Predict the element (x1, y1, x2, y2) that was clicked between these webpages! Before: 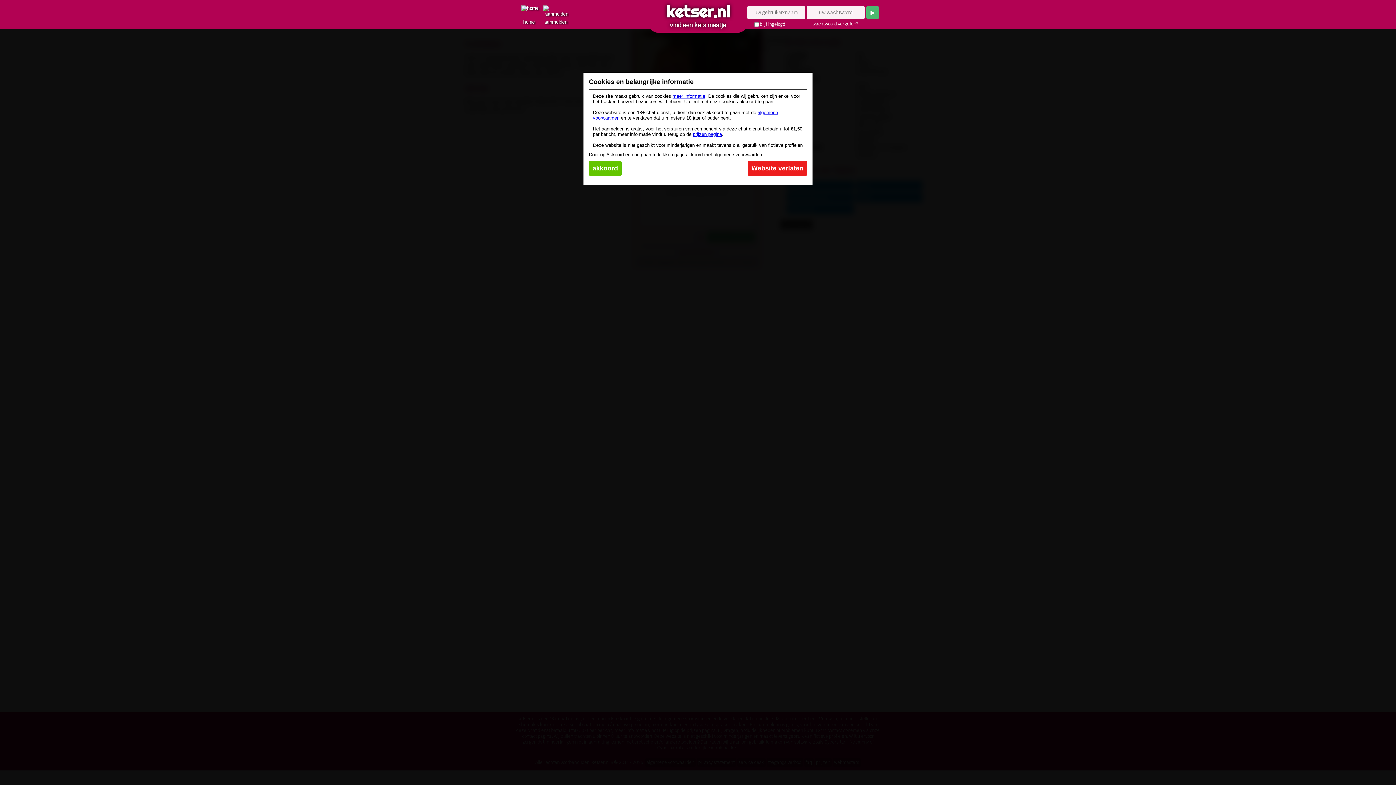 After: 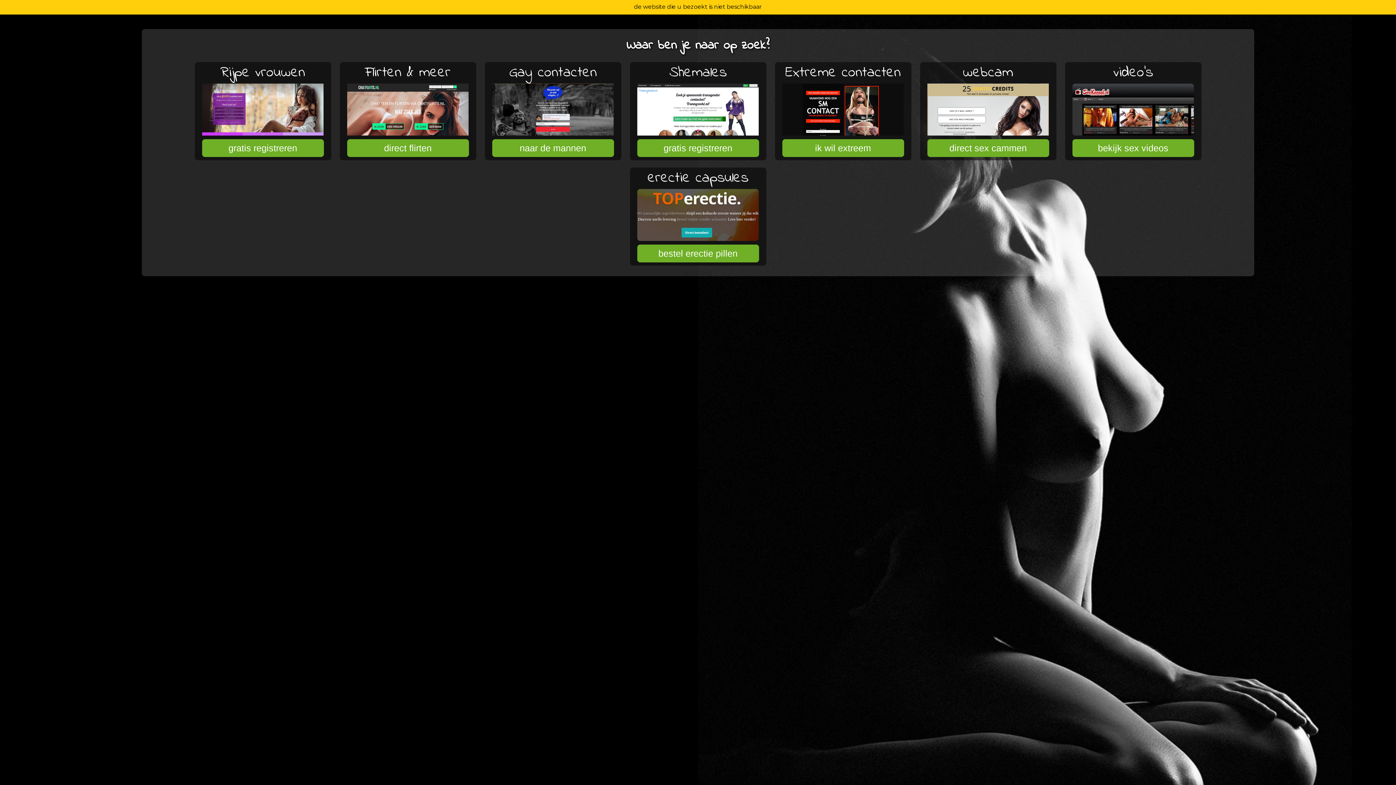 Action: label: Website verlaten bbox: (748, 161, 807, 176)